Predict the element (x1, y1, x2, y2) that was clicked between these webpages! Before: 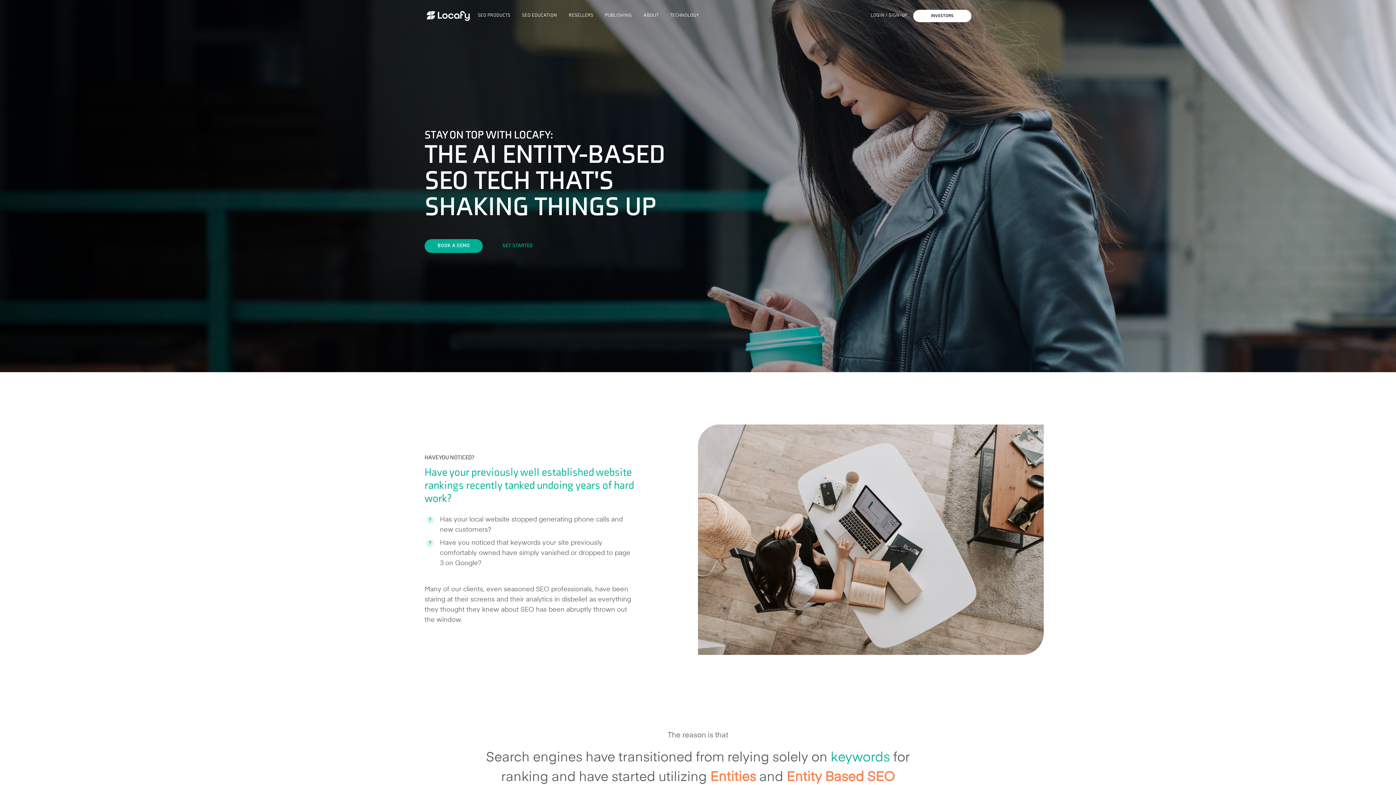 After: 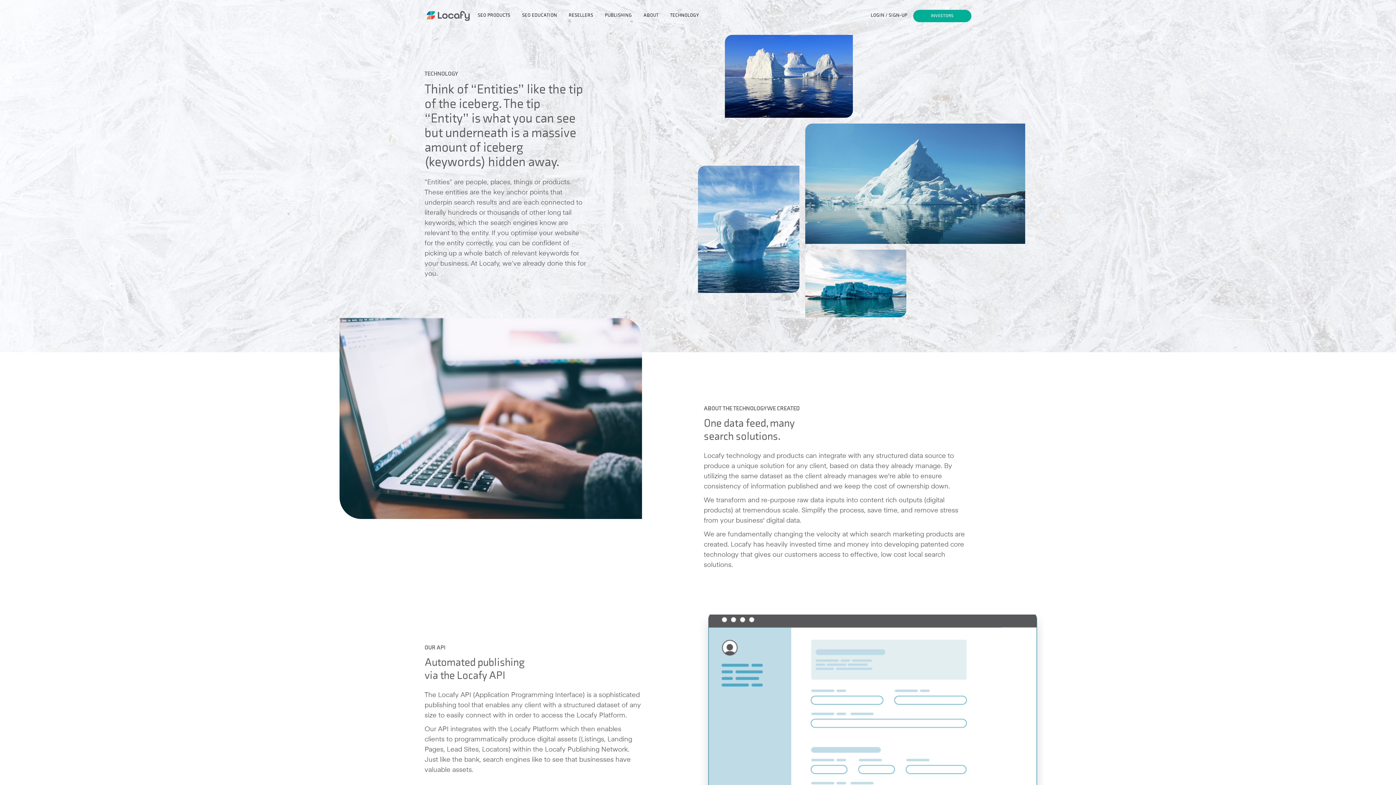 Action: bbox: (670, 11, 699, 19) label: TECHNOLOGY